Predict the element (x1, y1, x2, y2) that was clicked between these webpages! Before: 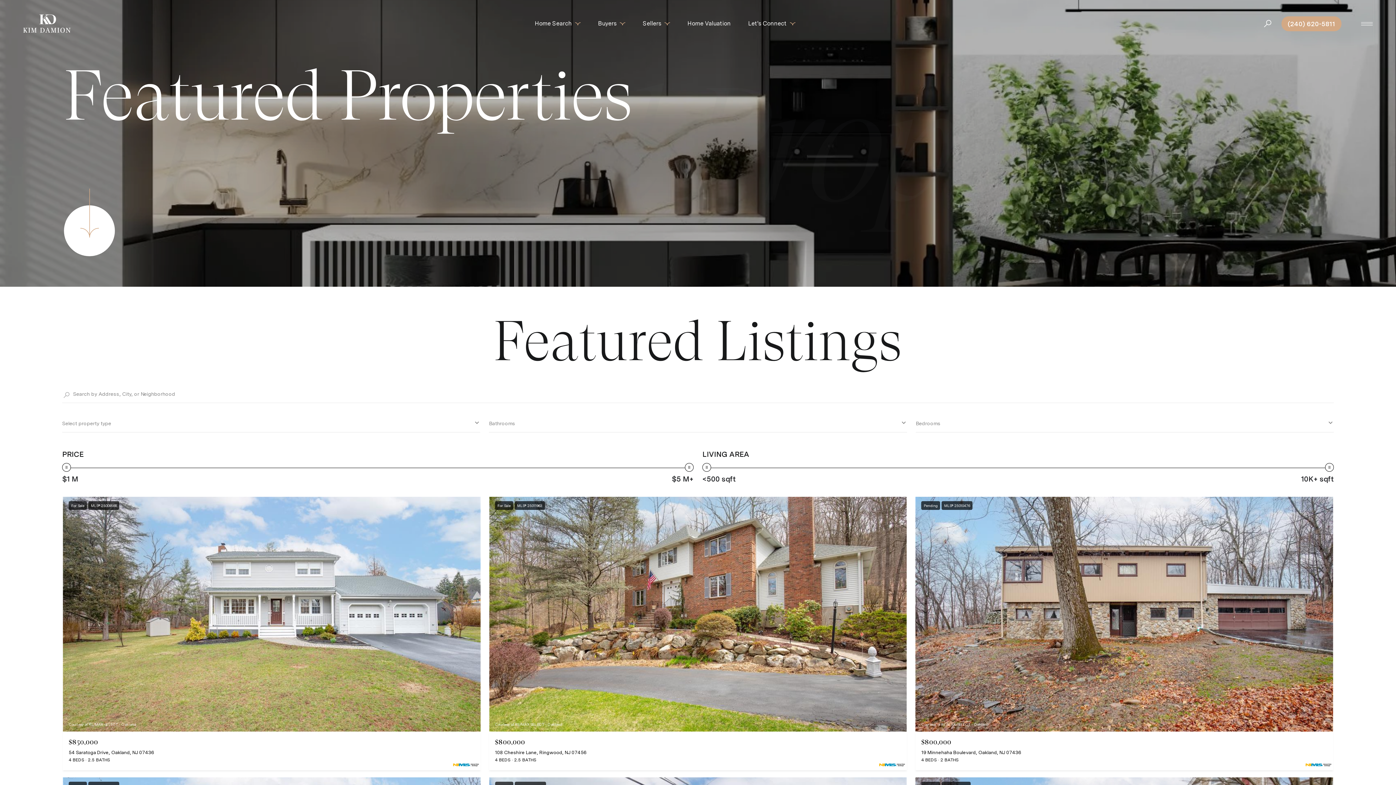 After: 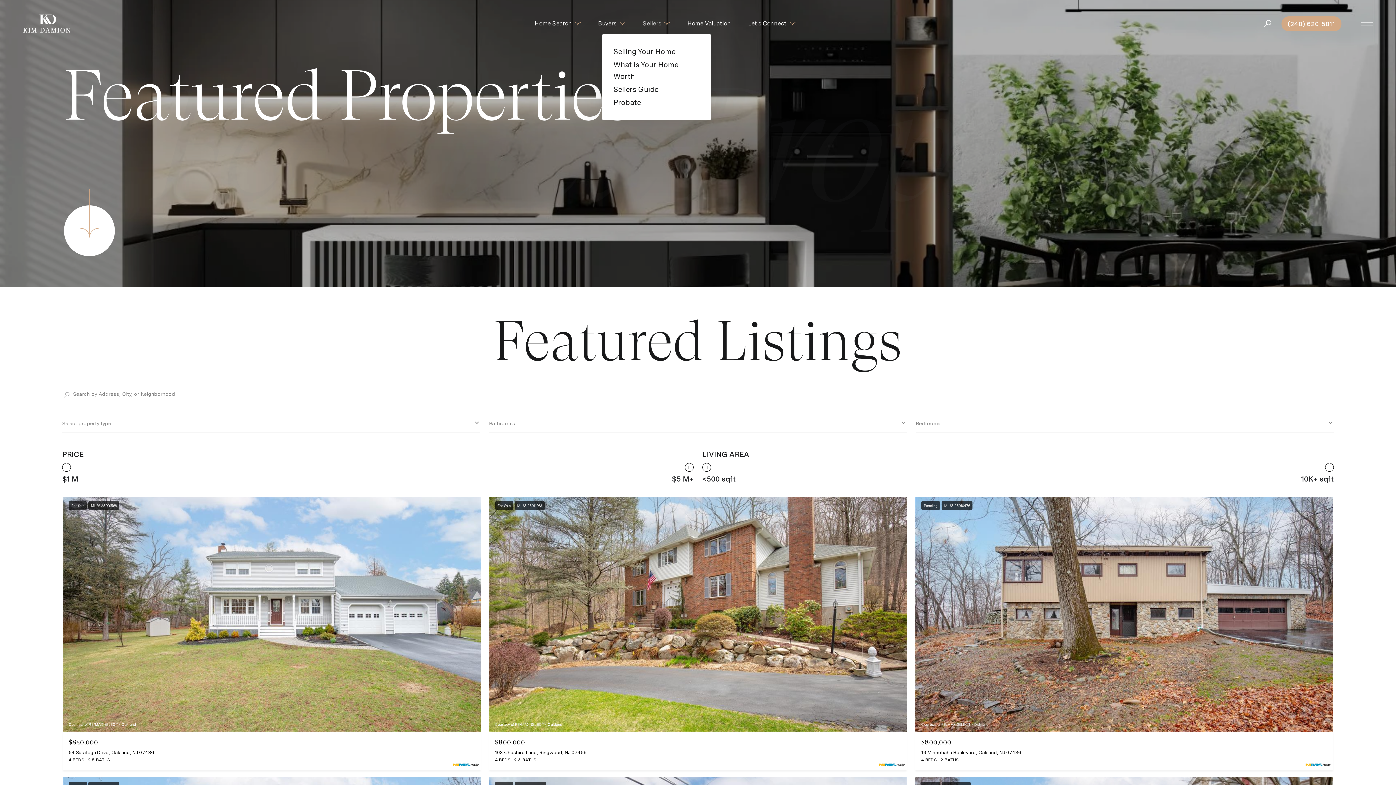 Action: bbox: (642, 13, 670, 34) label: Sellers